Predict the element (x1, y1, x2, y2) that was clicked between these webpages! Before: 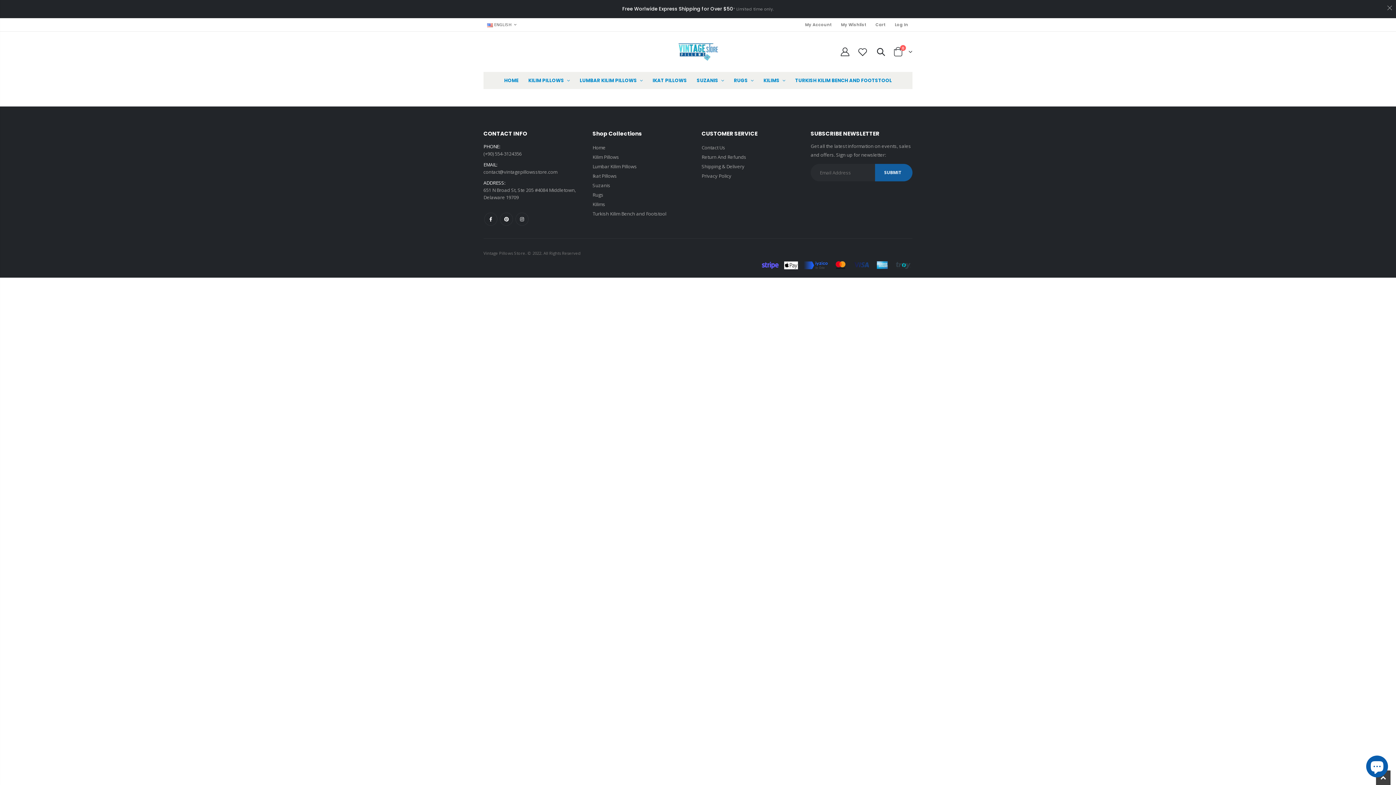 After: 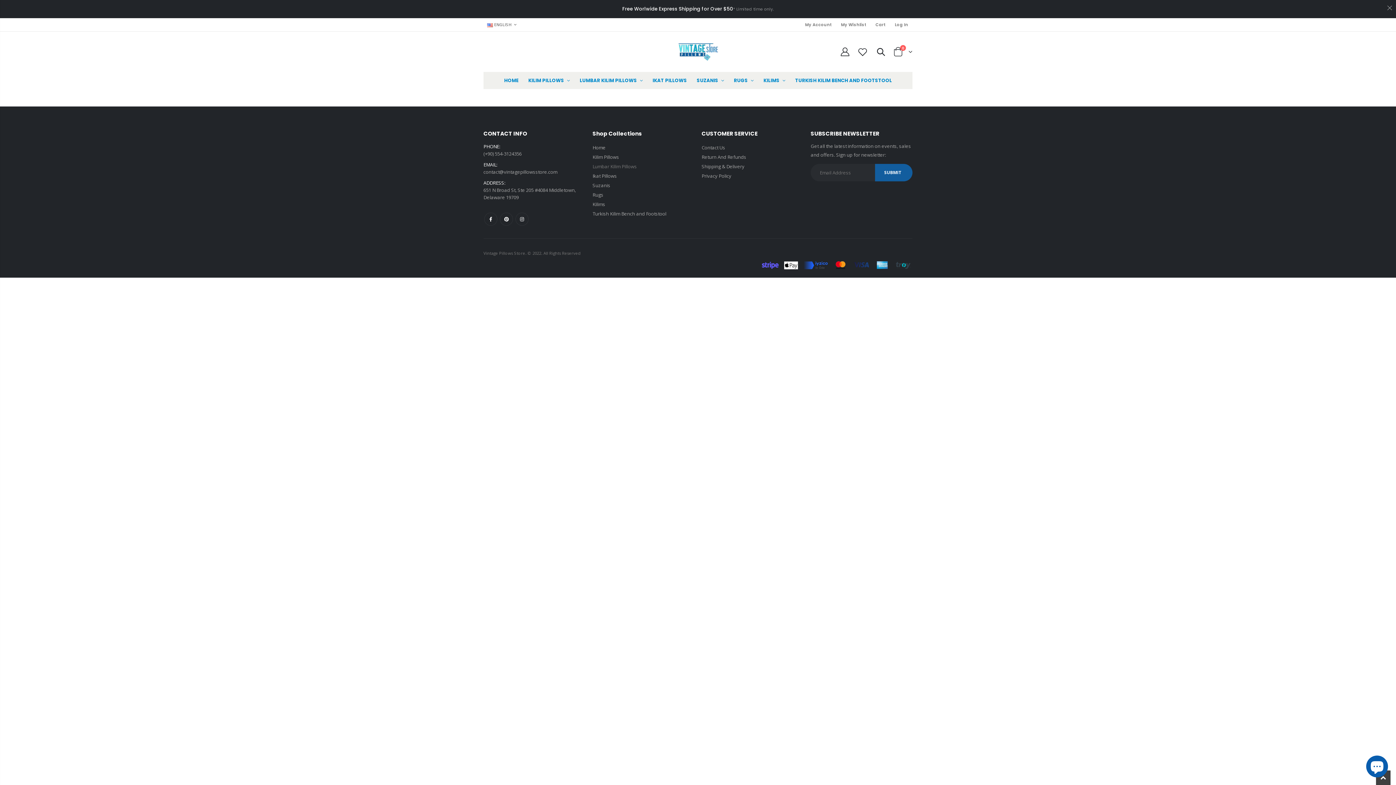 Action: label: Lumbar Kilim Pillows bbox: (592, 163, 637, 169)